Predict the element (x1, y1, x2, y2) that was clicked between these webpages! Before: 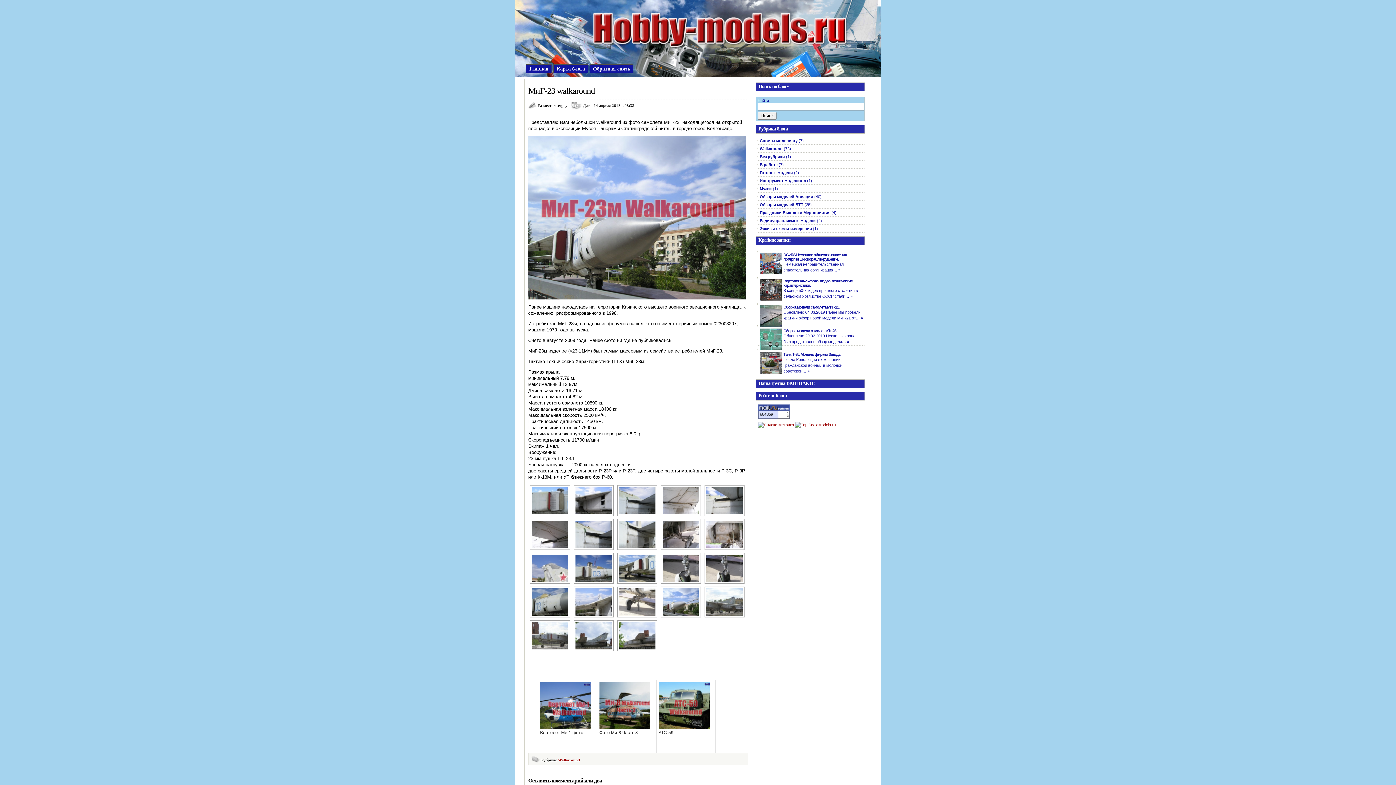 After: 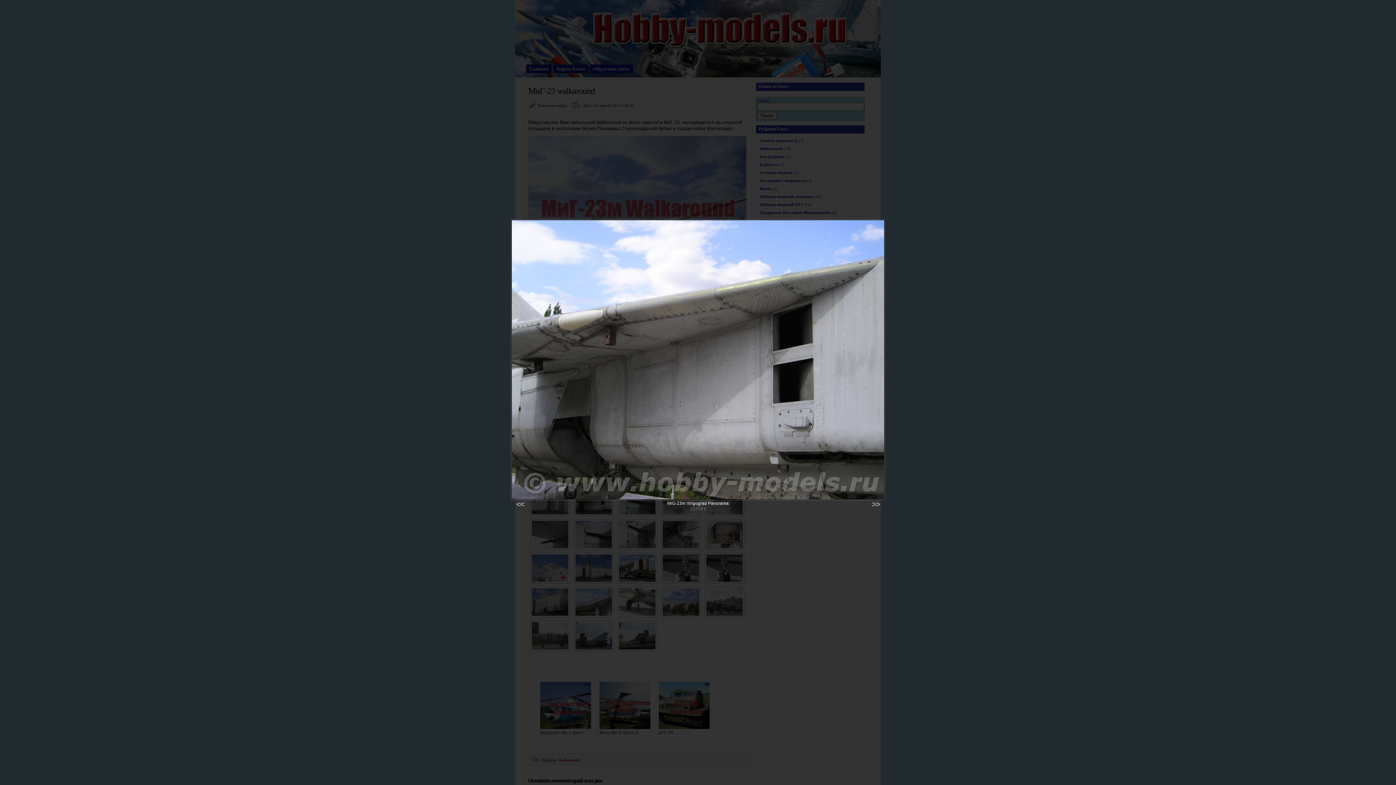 Action: bbox: (572, 485, 613, 516)